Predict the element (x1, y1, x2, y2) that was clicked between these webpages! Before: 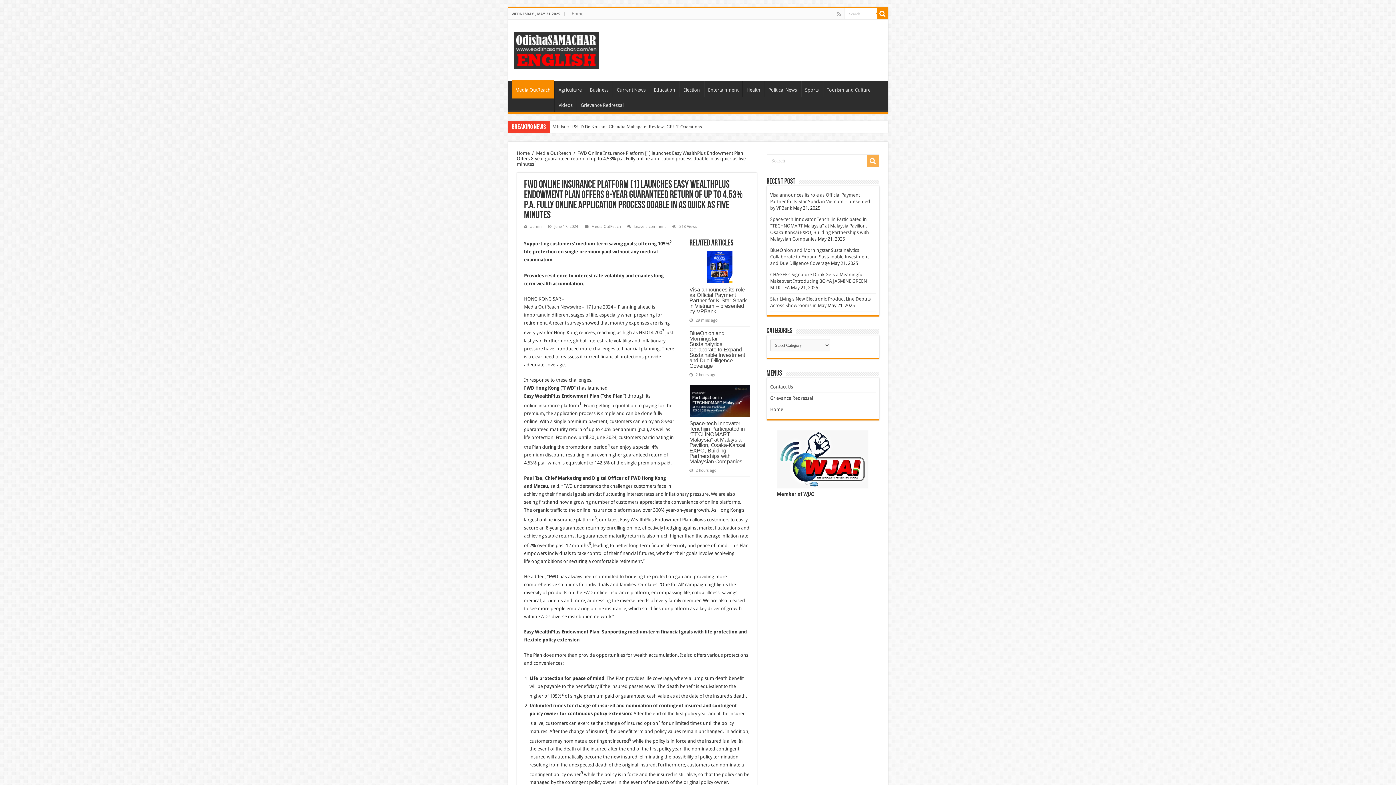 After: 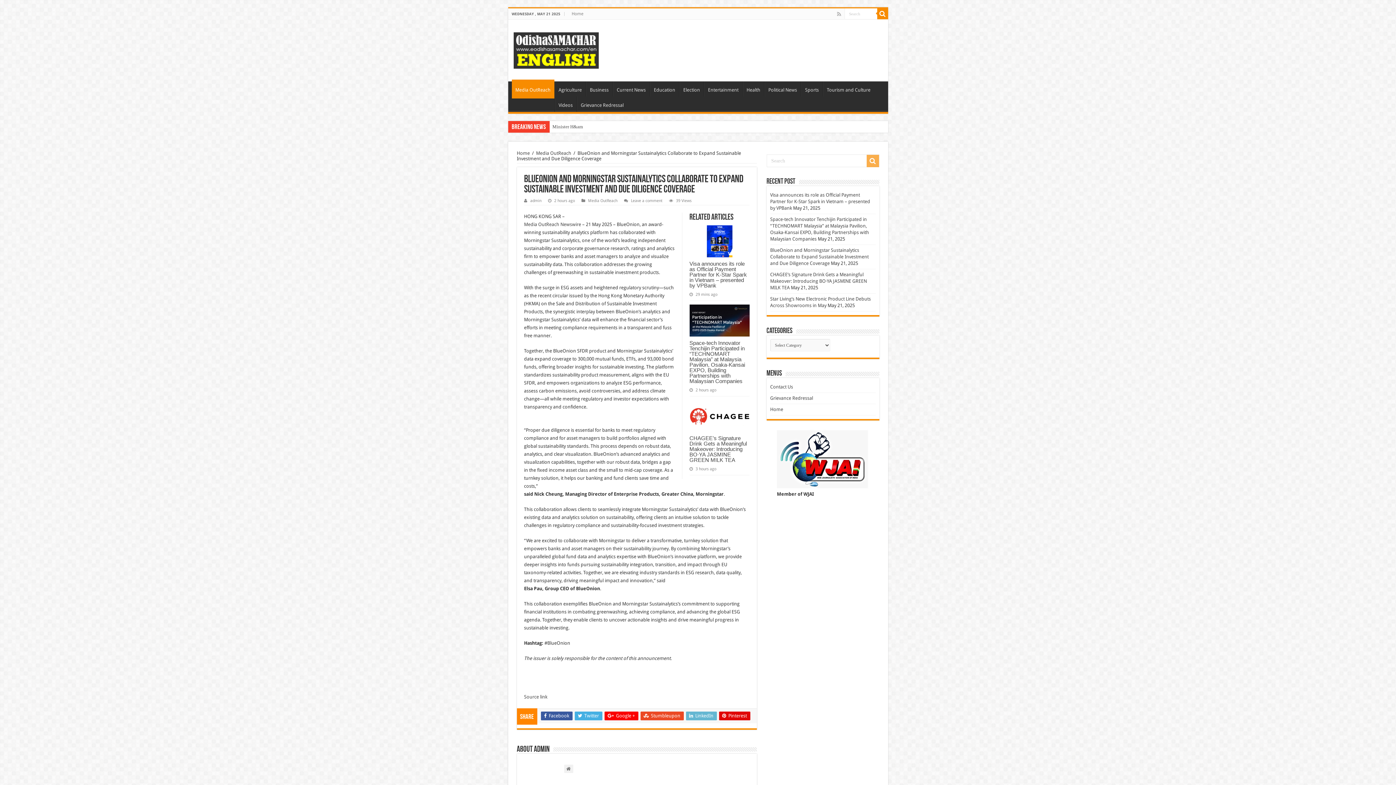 Action: label: BlueOnion and Morningstar Sustainalytics Collaborate to Expand Sustainable Investment and Due Diligence Coverage bbox: (770, 247, 868, 266)